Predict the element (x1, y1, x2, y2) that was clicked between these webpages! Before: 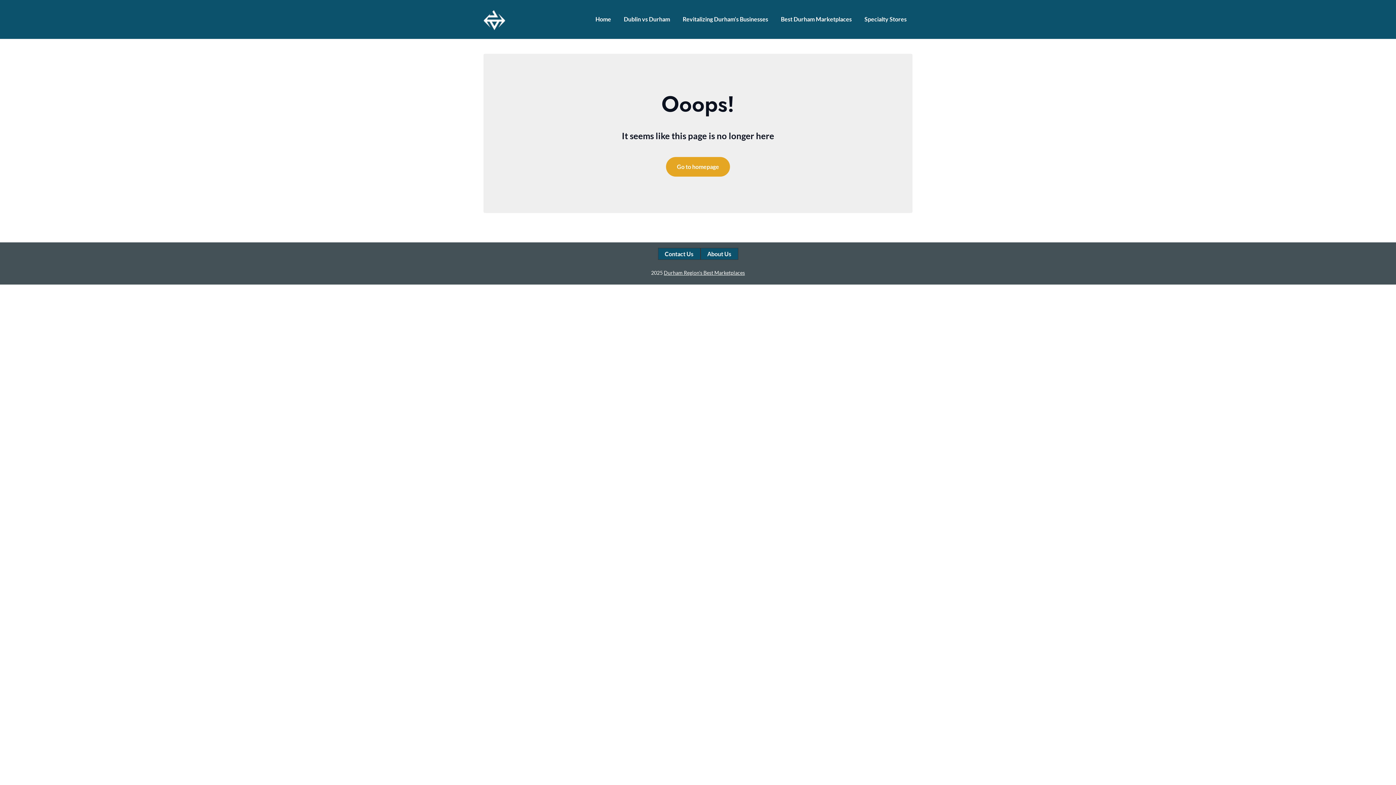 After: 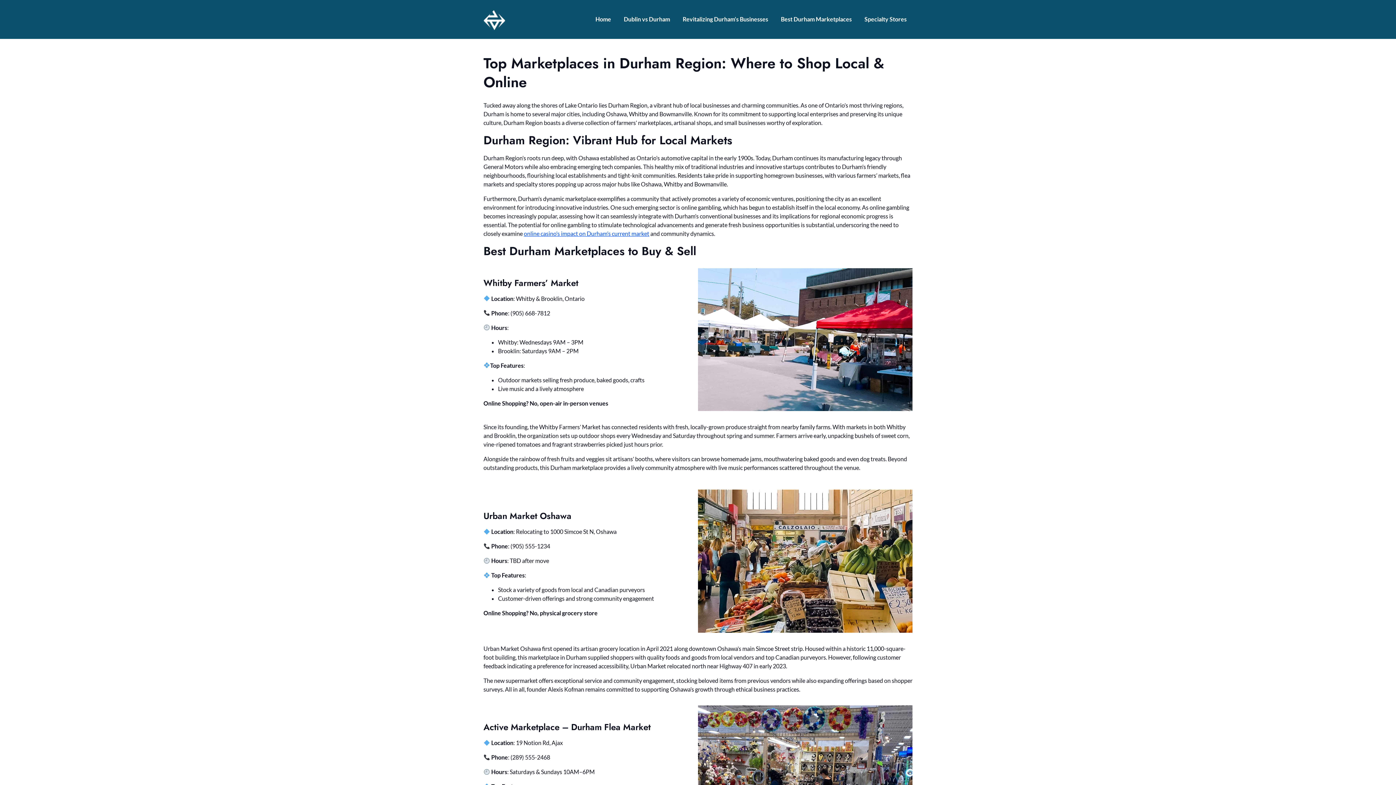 Action: label: Durham Region’s Best Marketplaces bbox: (664, 269, 745, 276)